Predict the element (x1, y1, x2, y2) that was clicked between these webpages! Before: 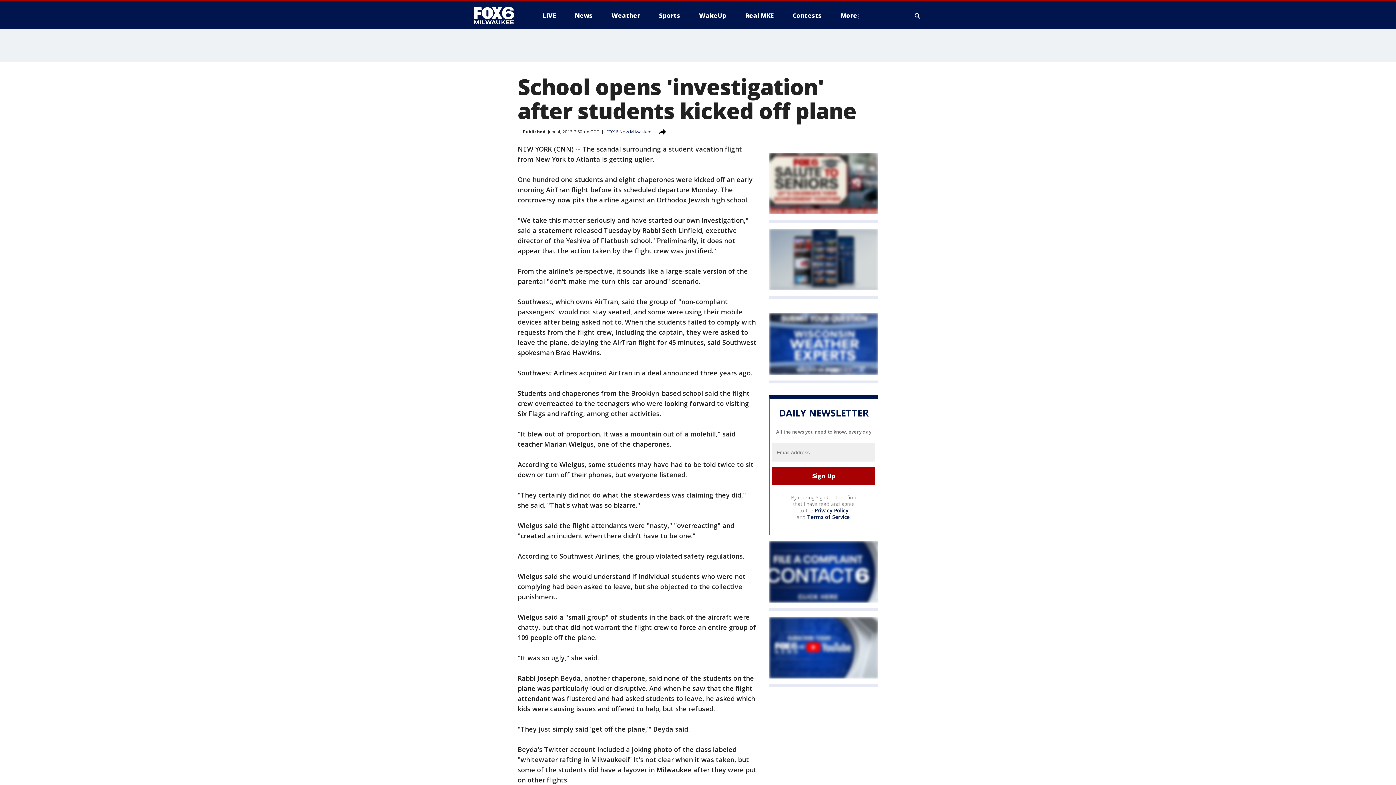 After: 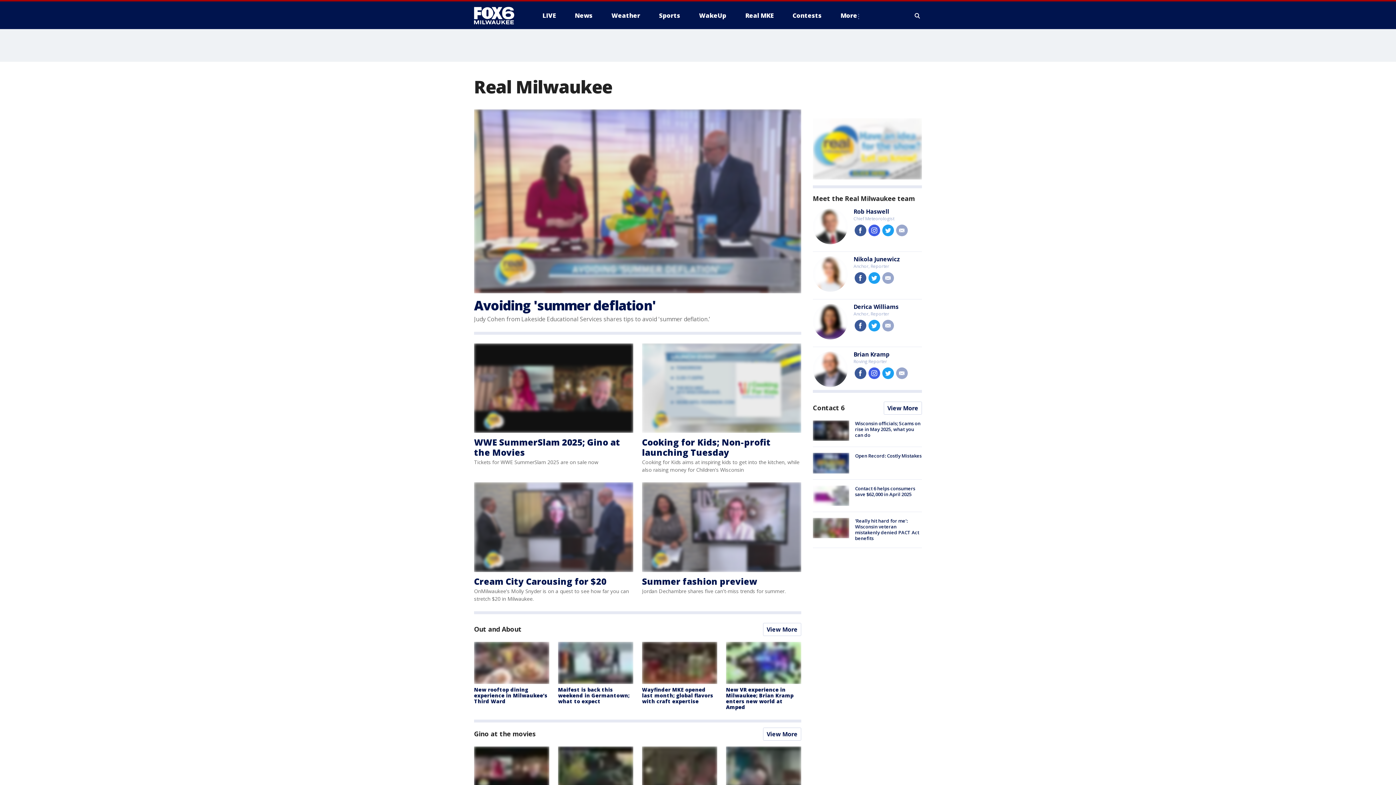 Action: bbox: (739, 9, 779, 21) label: Real MKE